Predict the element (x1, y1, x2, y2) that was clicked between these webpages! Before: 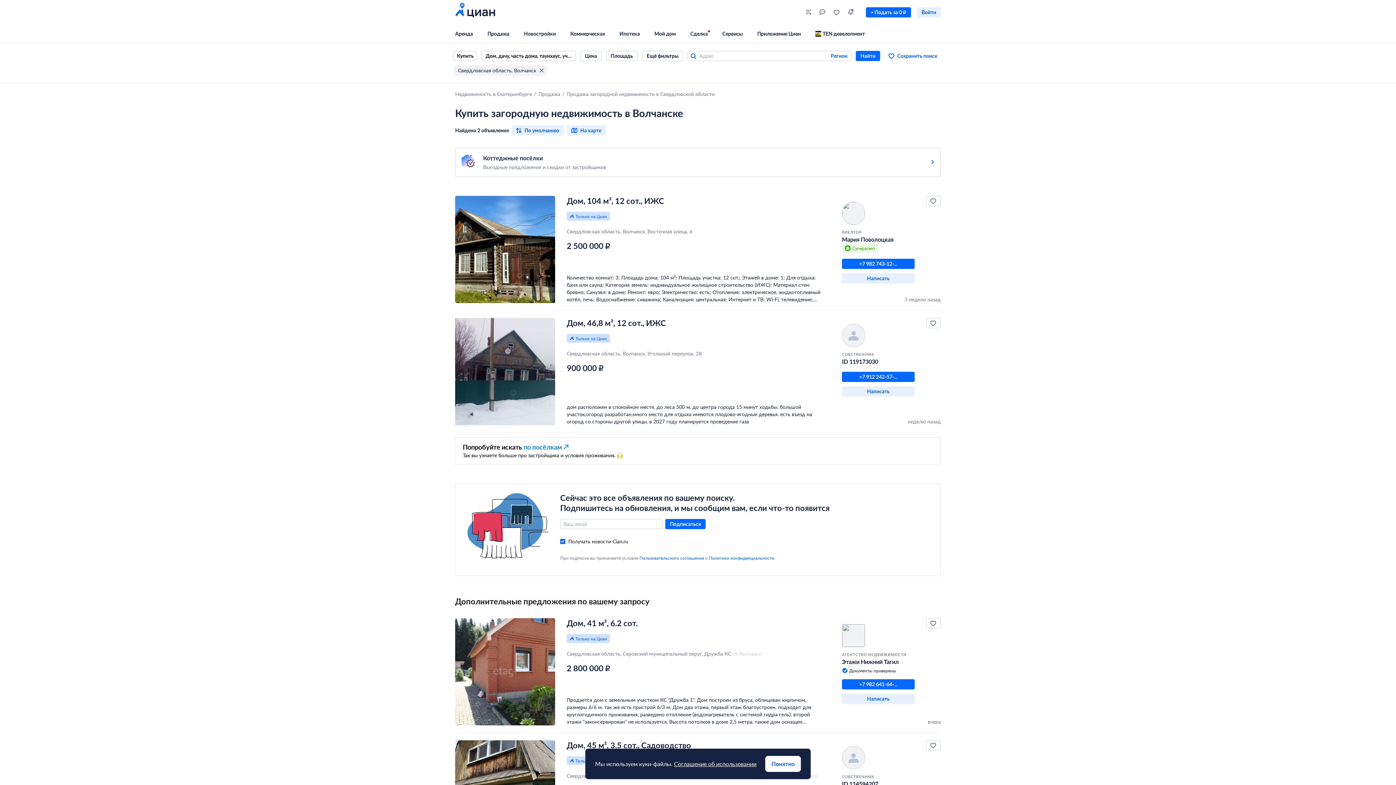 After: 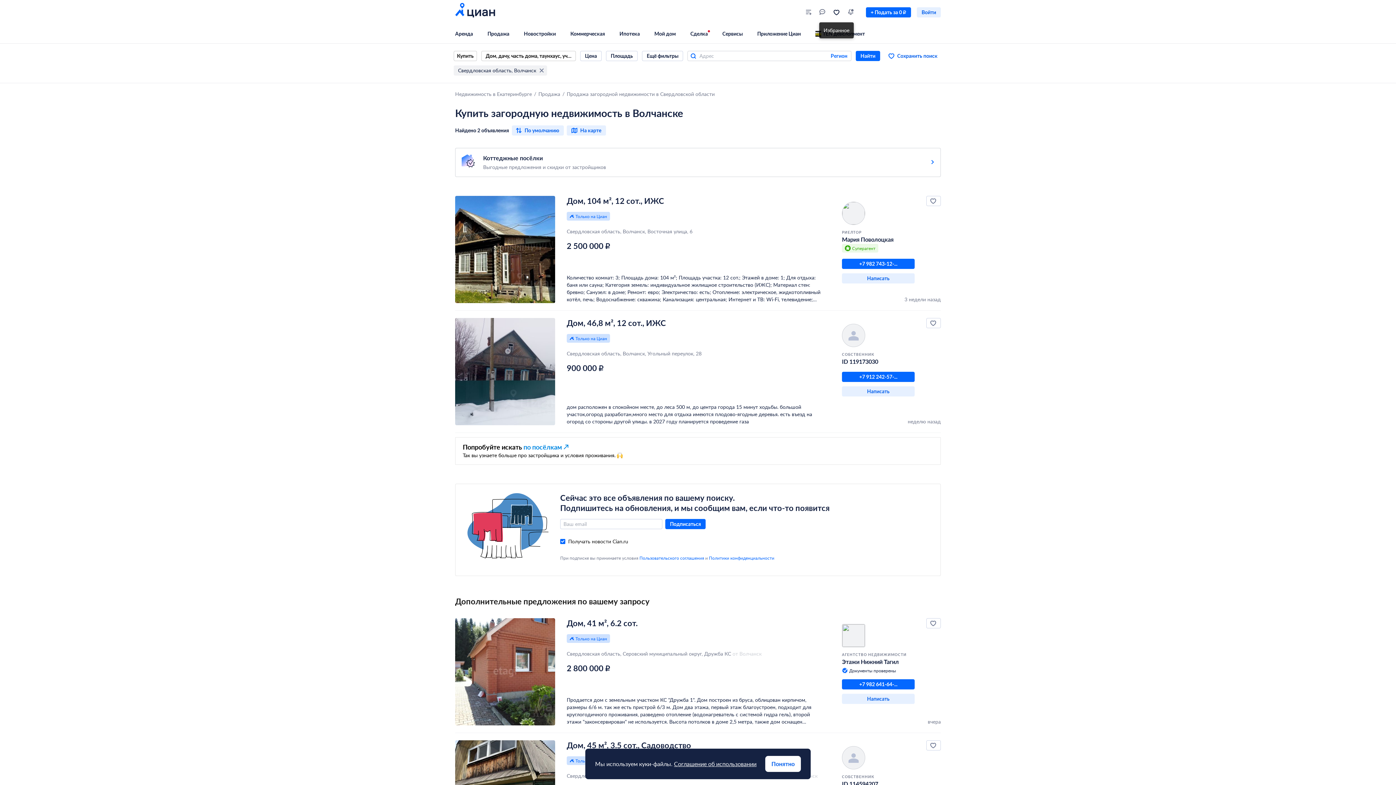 Action: bbox: (829, 4, 844, 19)